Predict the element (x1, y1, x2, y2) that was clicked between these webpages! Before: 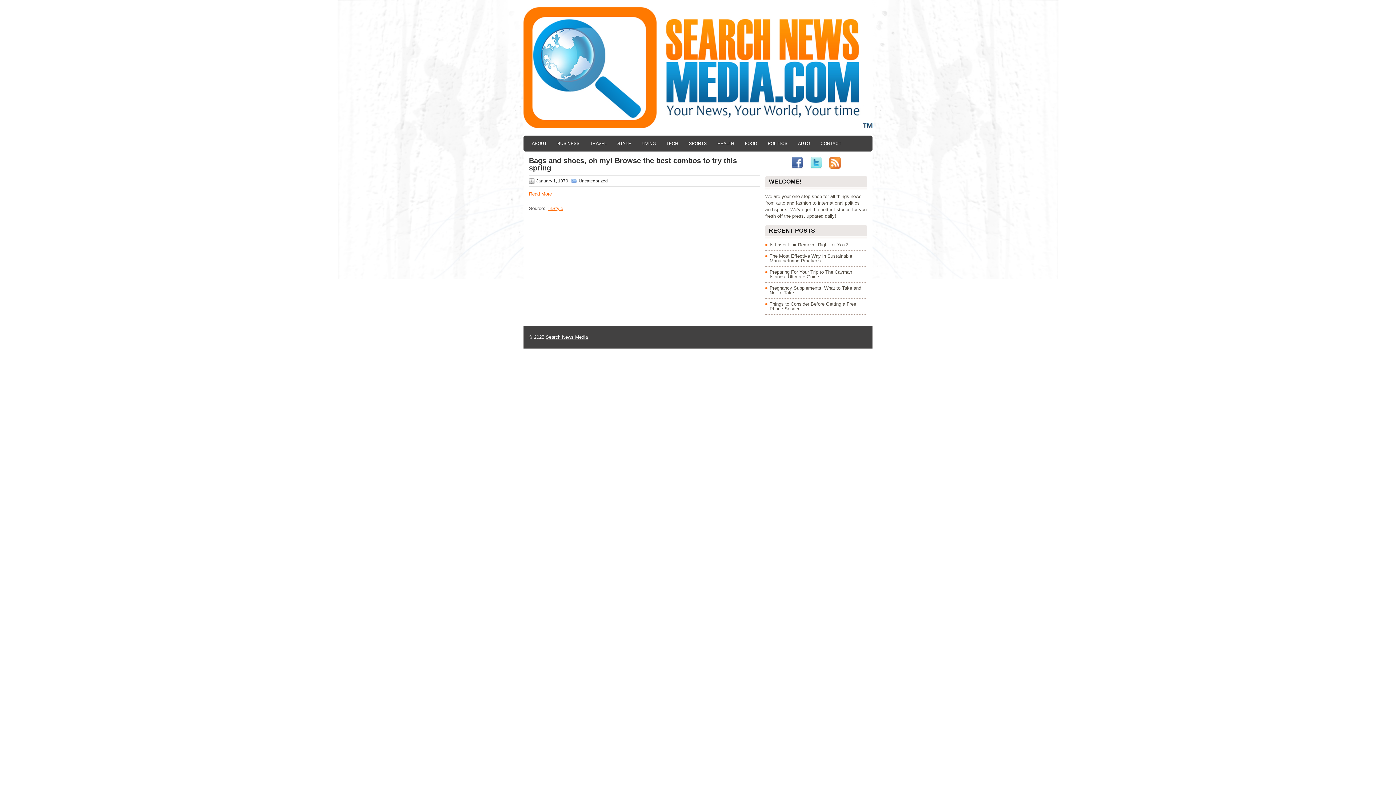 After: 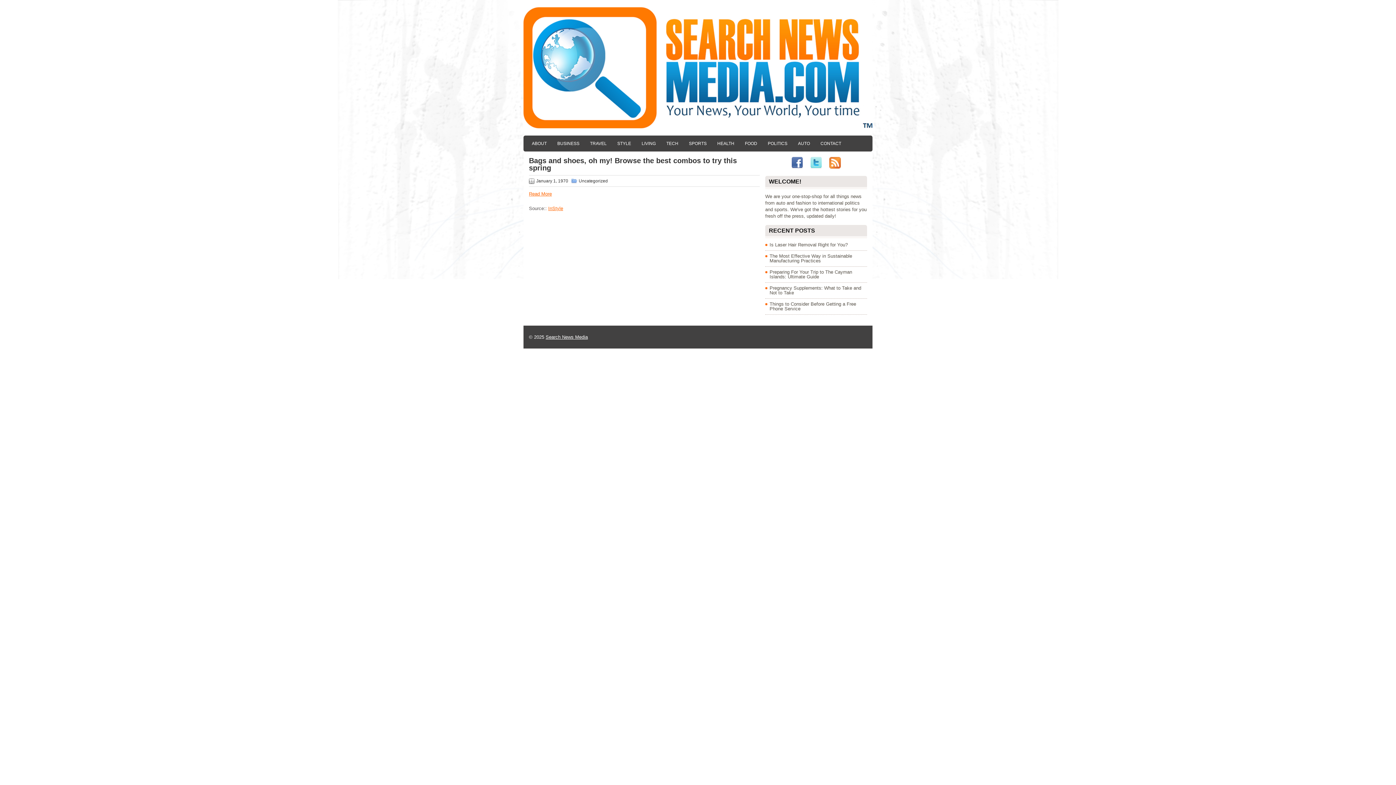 Action: bbox: (791, 164, 803, 169)